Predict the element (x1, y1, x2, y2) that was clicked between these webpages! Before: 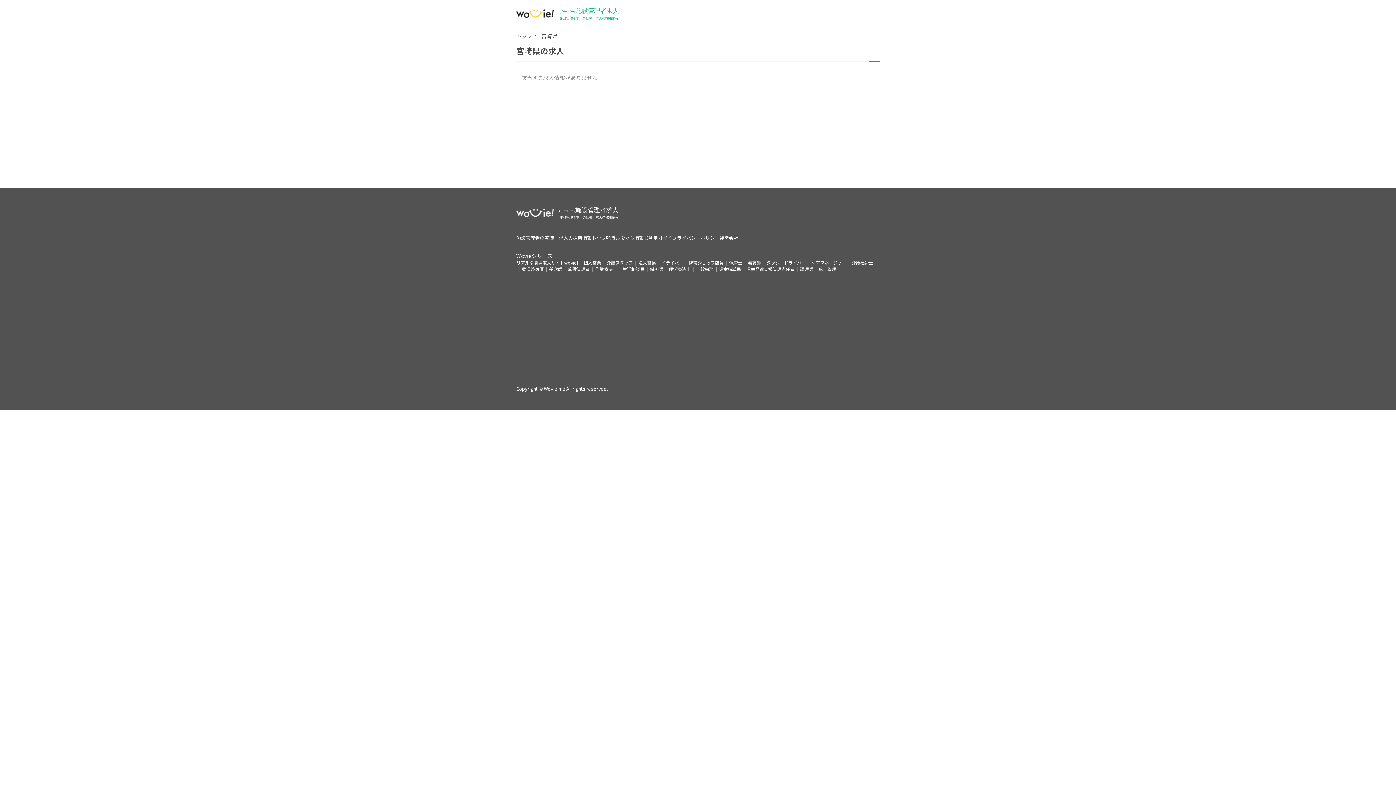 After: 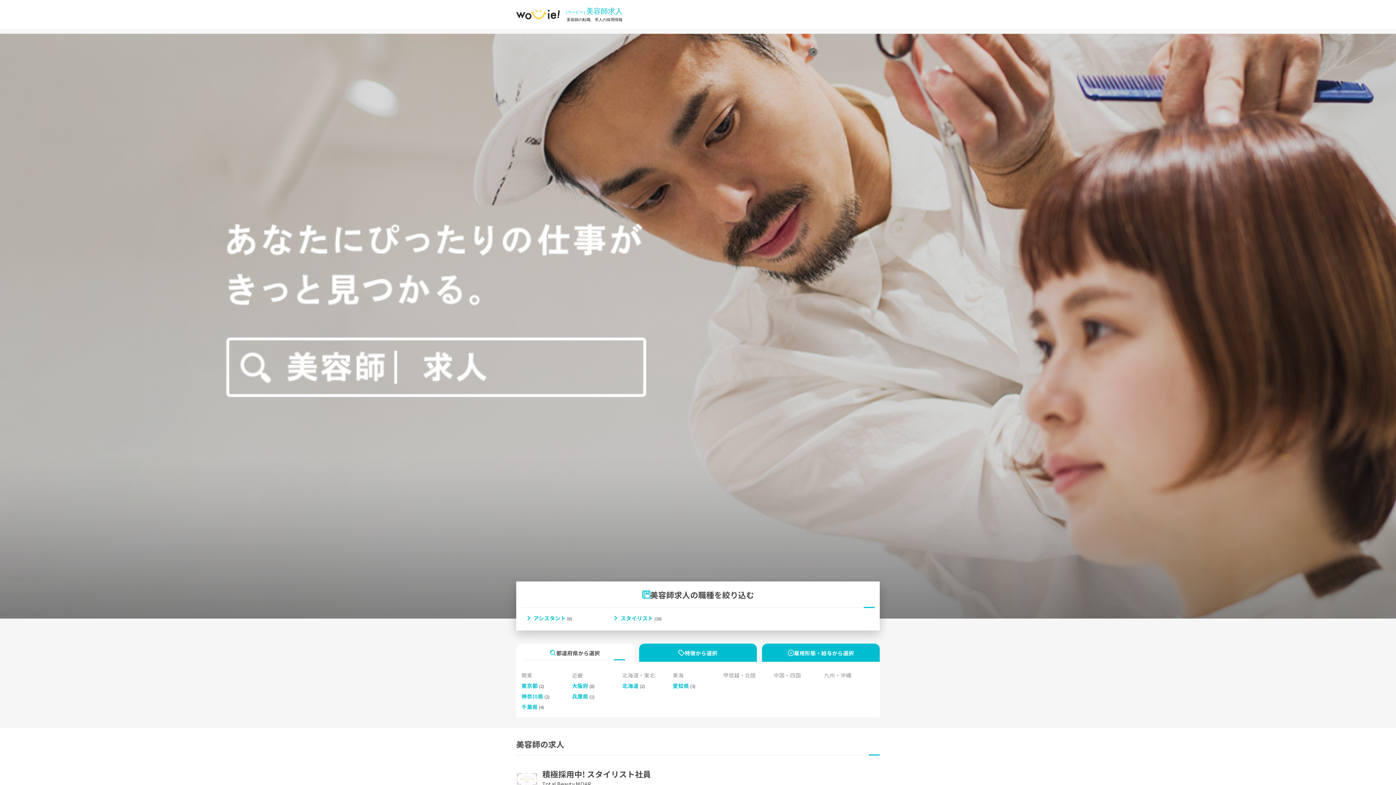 Action: label: 美容師 bbox: (549, 266, 562, 272)